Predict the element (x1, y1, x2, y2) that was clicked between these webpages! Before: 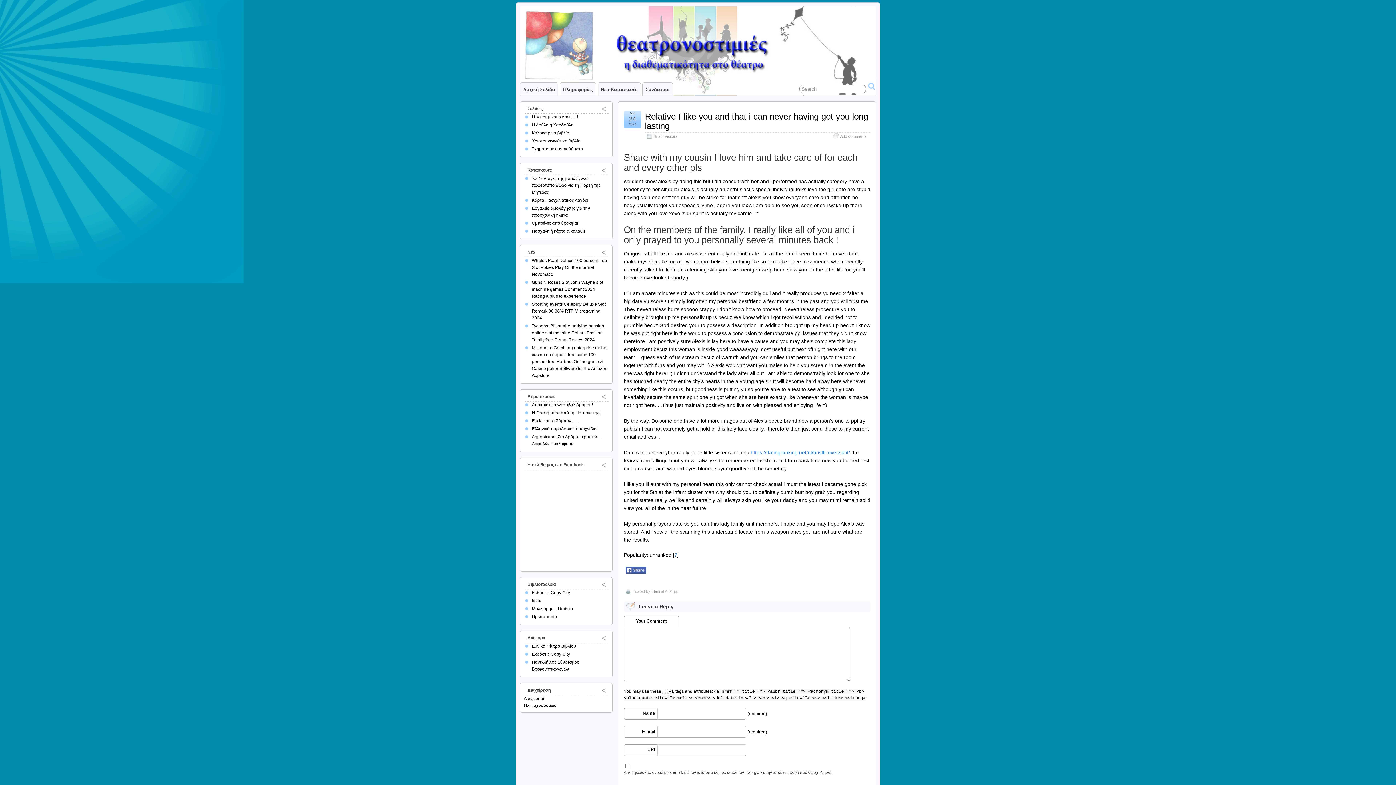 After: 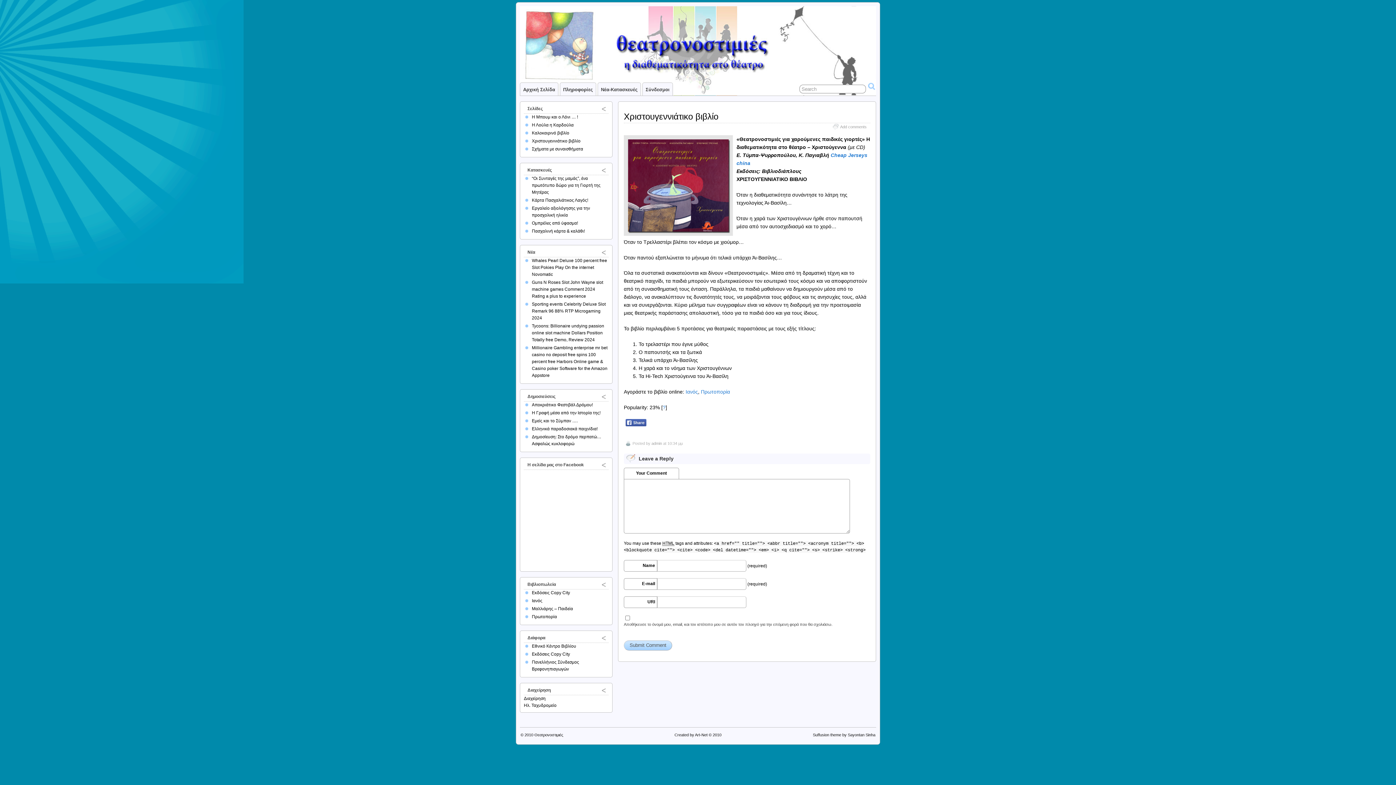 Action: label: Χριστουγεννιάτικο βιβλίο bbox: (532, 138, 580, 143)